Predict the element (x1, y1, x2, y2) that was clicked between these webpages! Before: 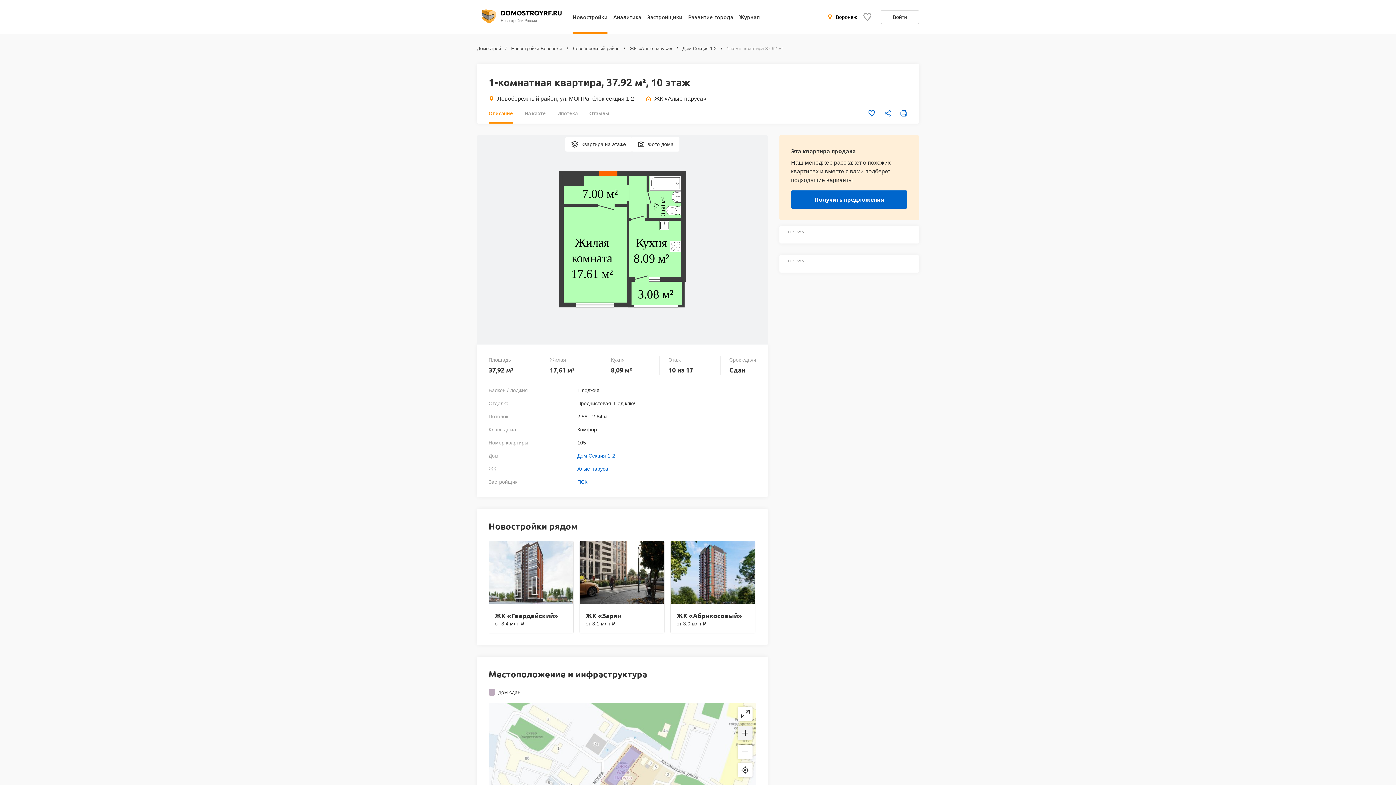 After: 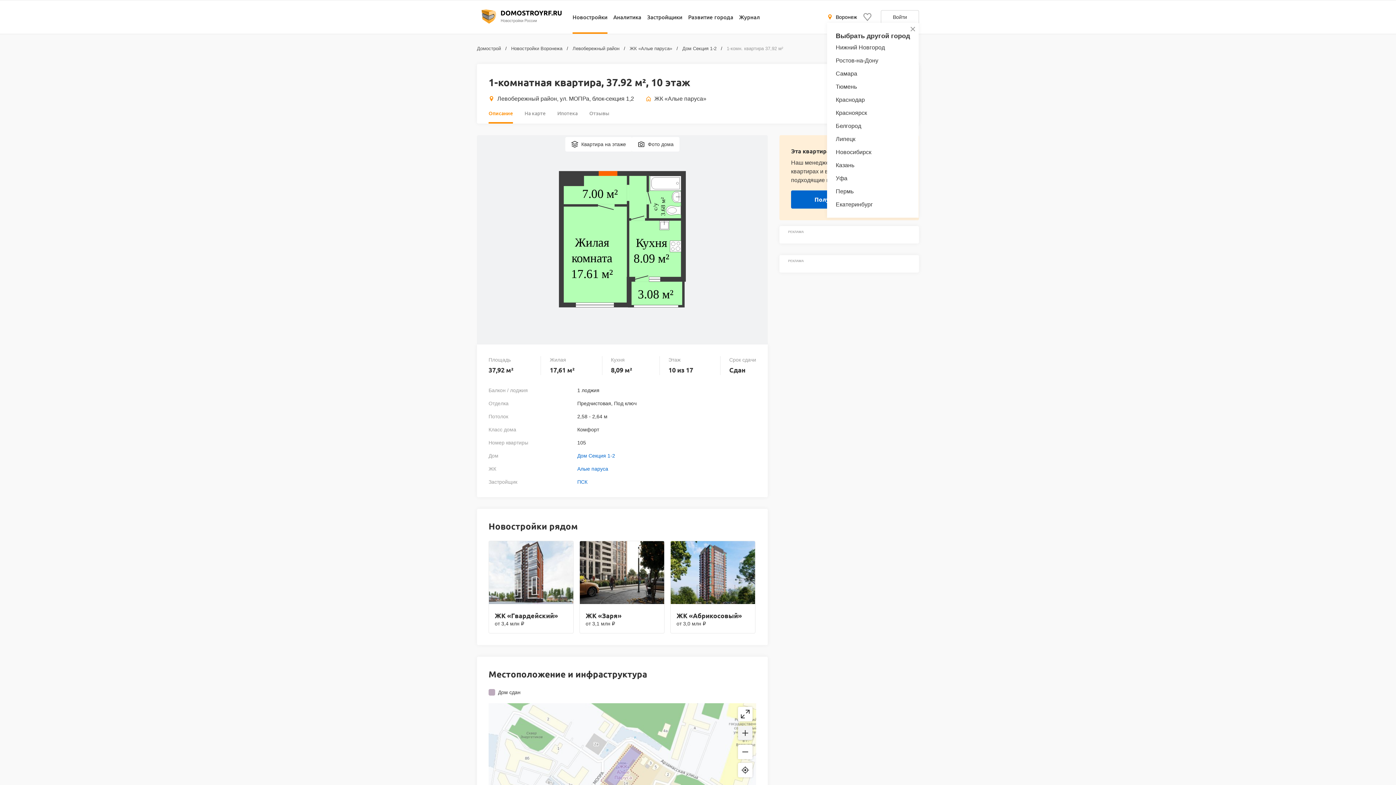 Action: bbox: (827, 13, 857, 20) label: Воронеж